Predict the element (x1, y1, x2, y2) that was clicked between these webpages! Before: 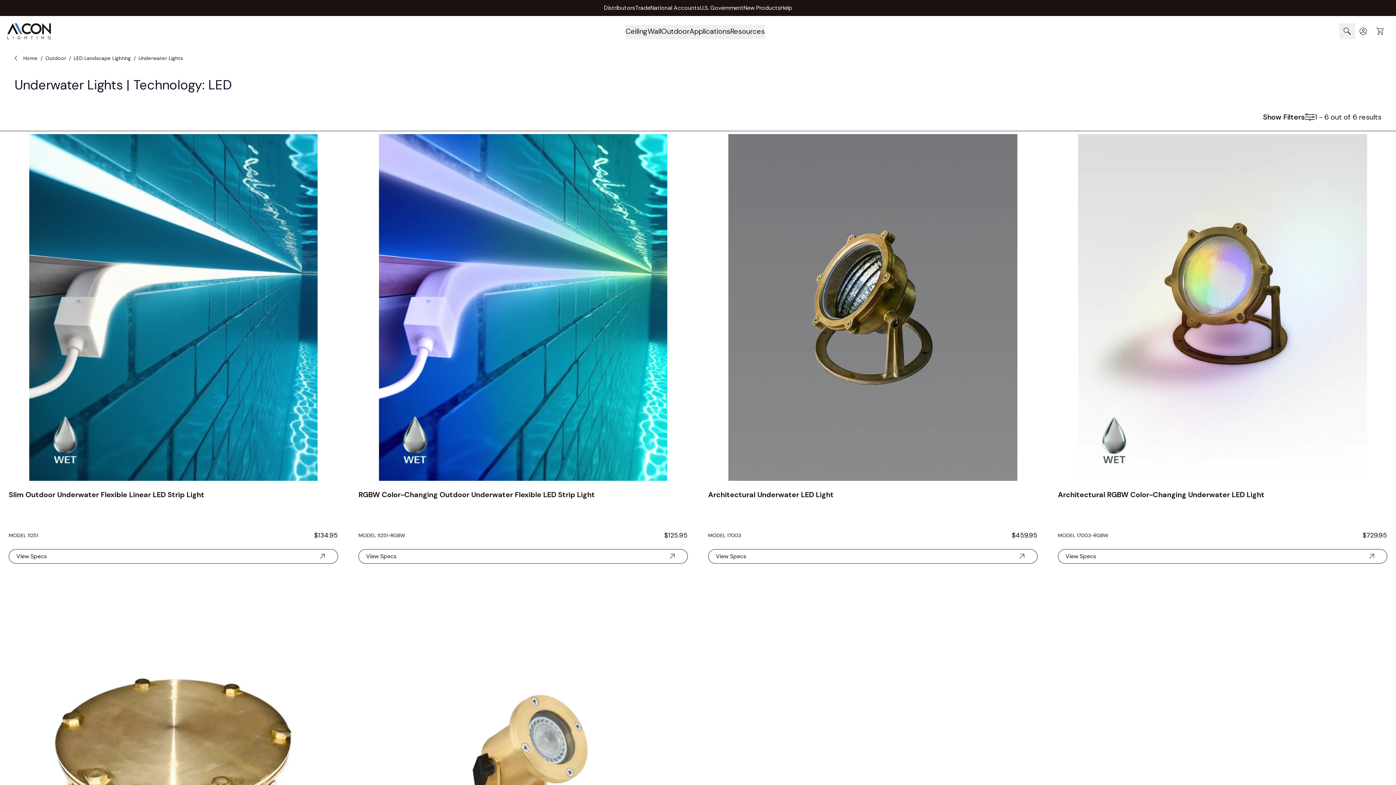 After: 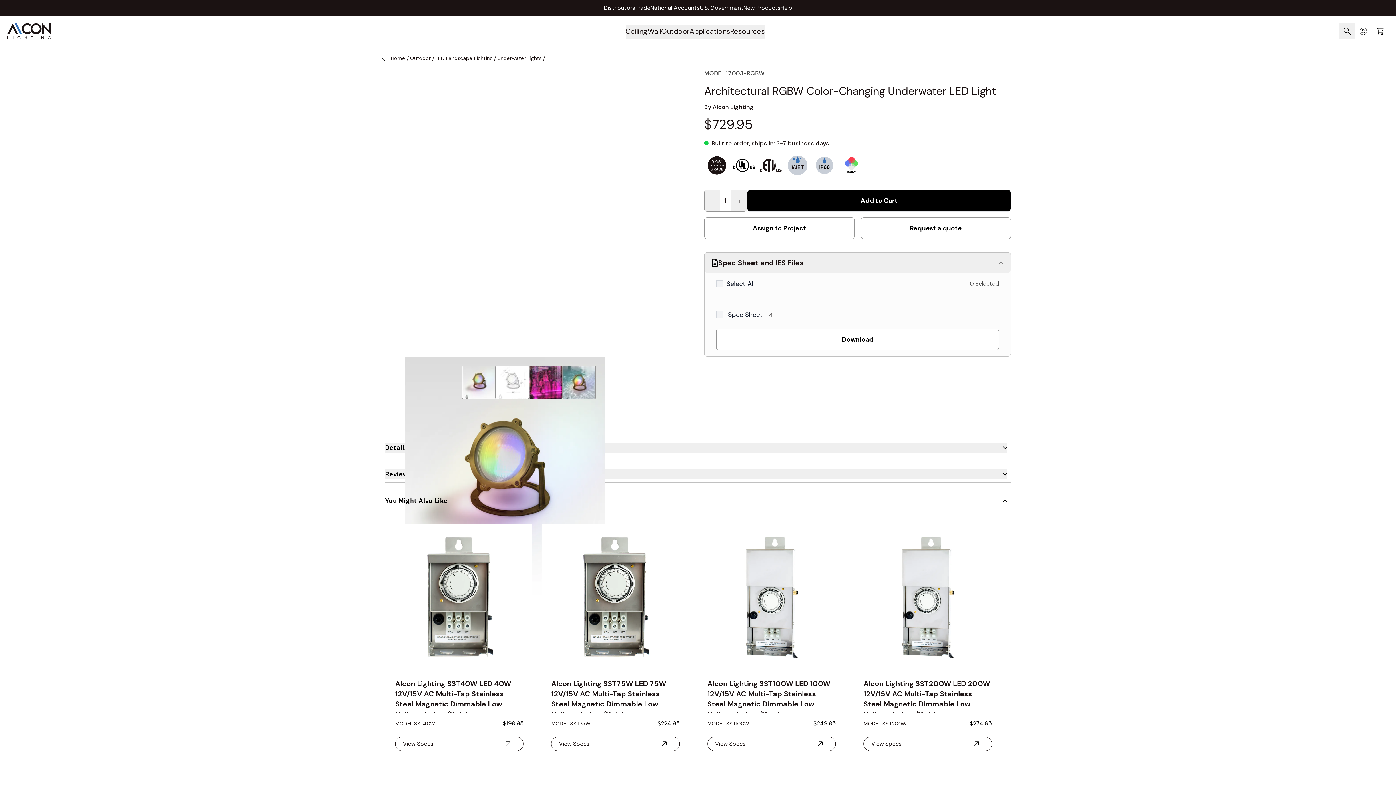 Action: label: Architectural RGBW Color-Changing Underwater LED Light bbox: (1058, 489, 1387, 524)